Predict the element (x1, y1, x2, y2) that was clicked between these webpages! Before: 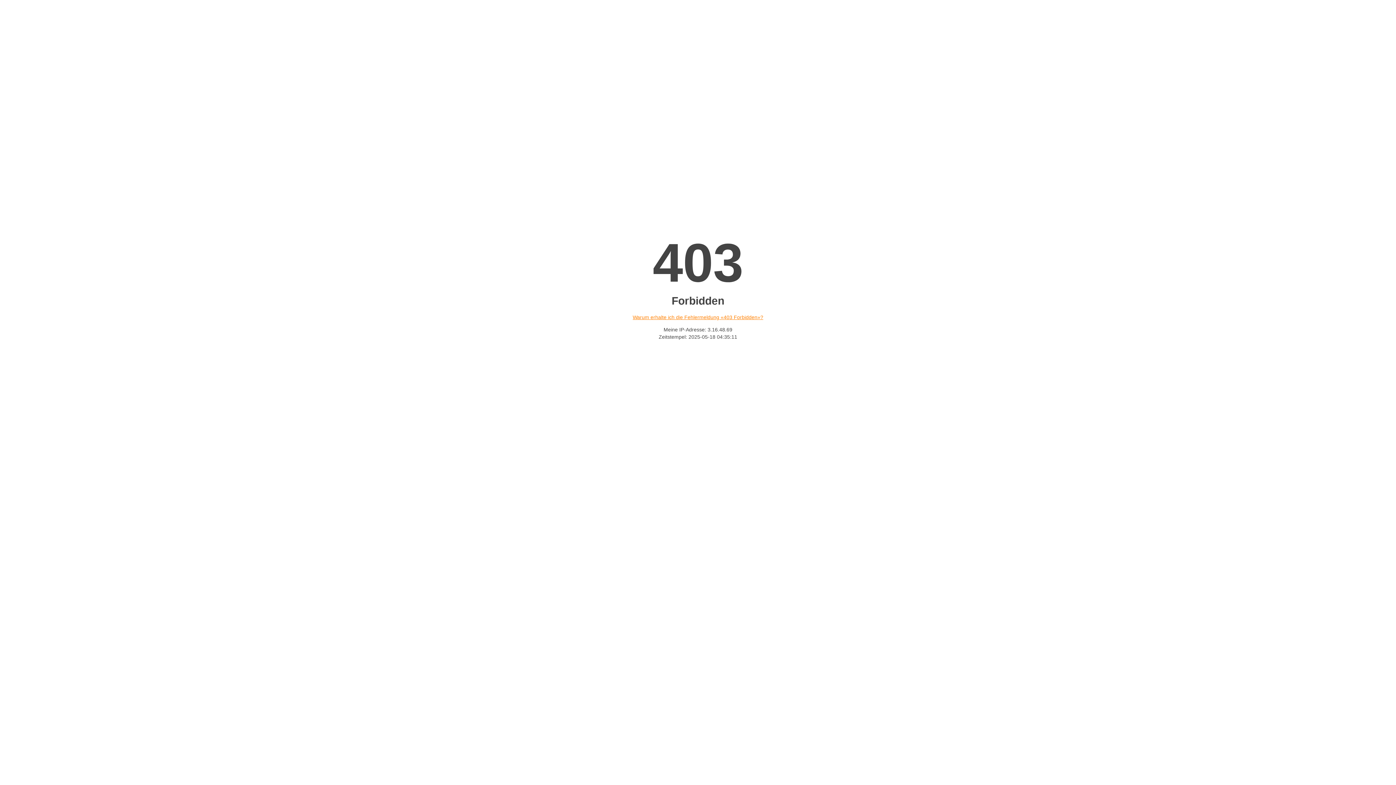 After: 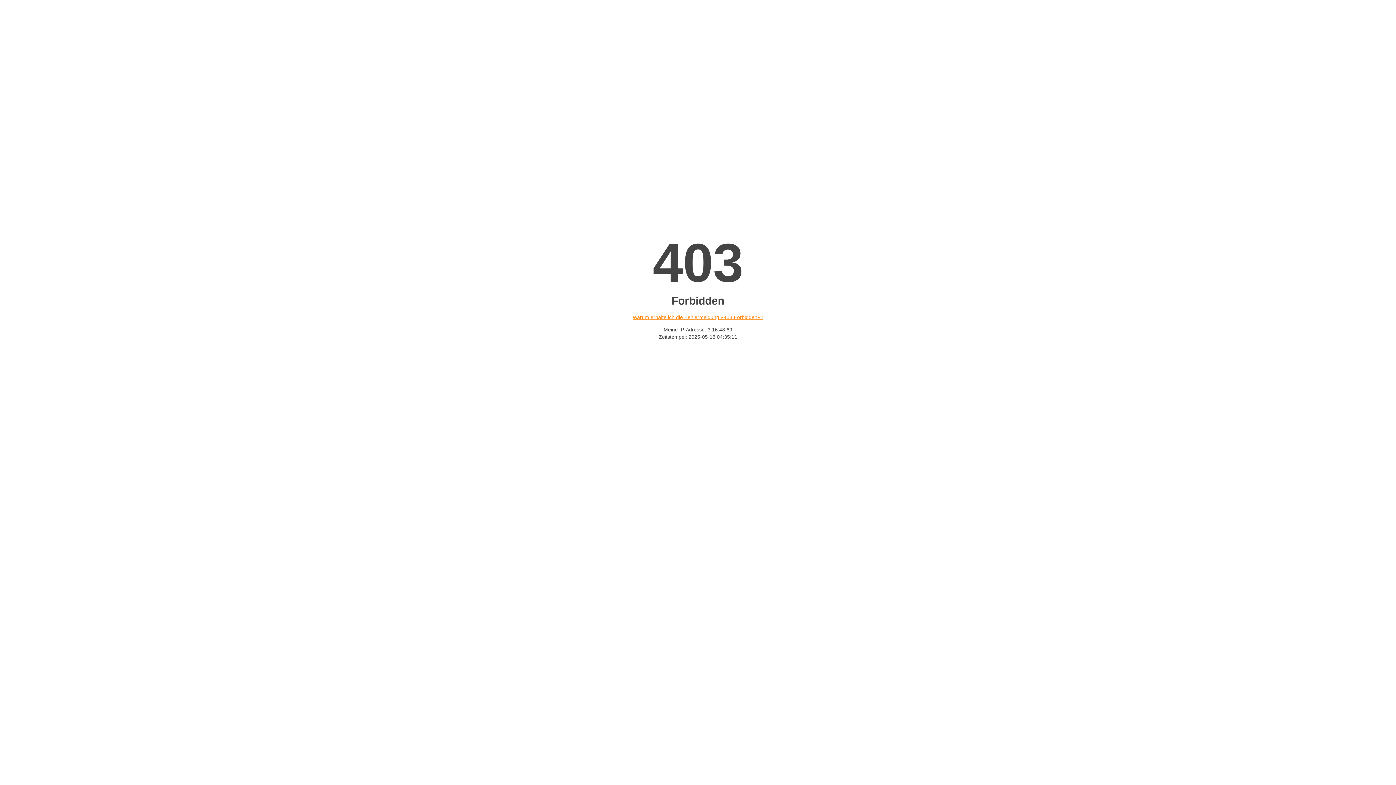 Action: bbox: (632, 314, 763, 320) label: Warum erhalte ich die Fehlermeldung «403 Forbidden»?